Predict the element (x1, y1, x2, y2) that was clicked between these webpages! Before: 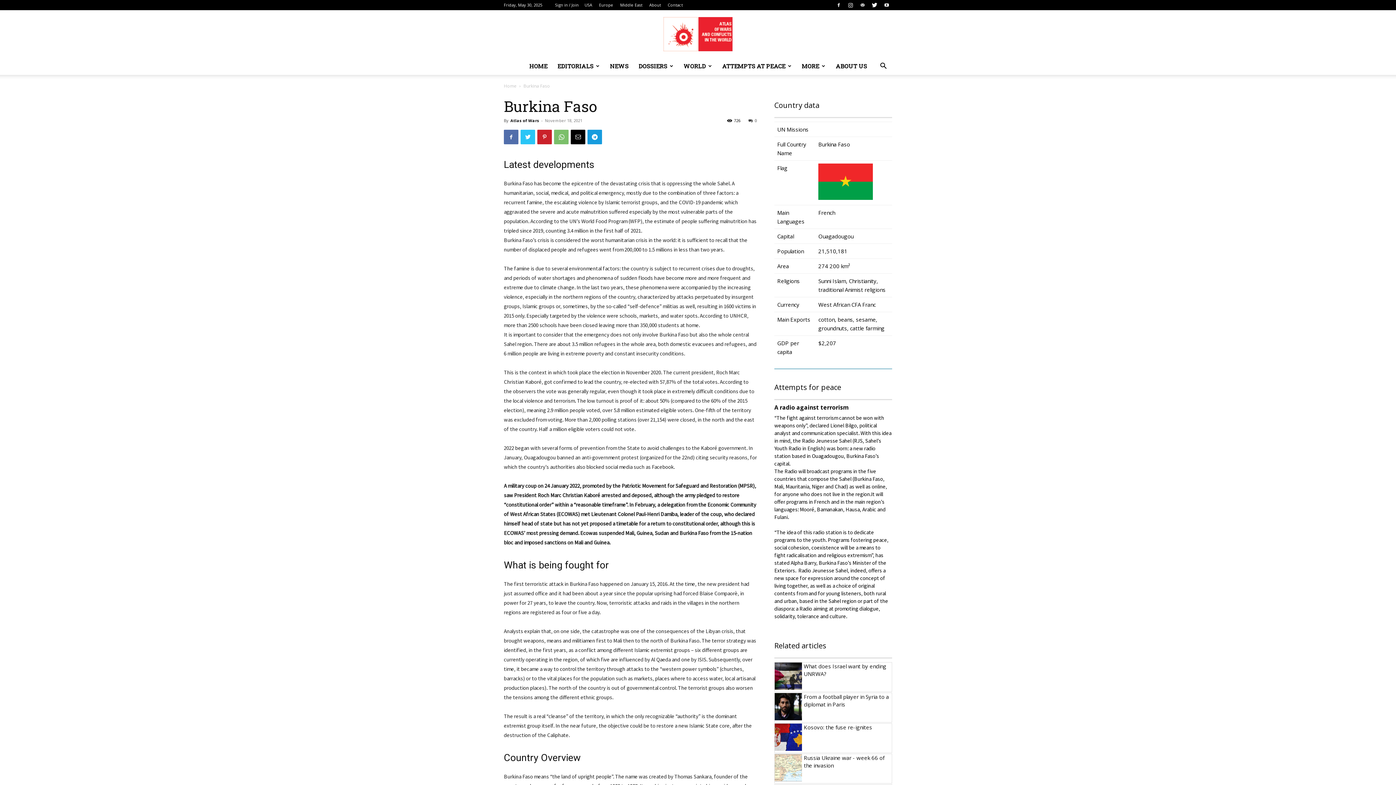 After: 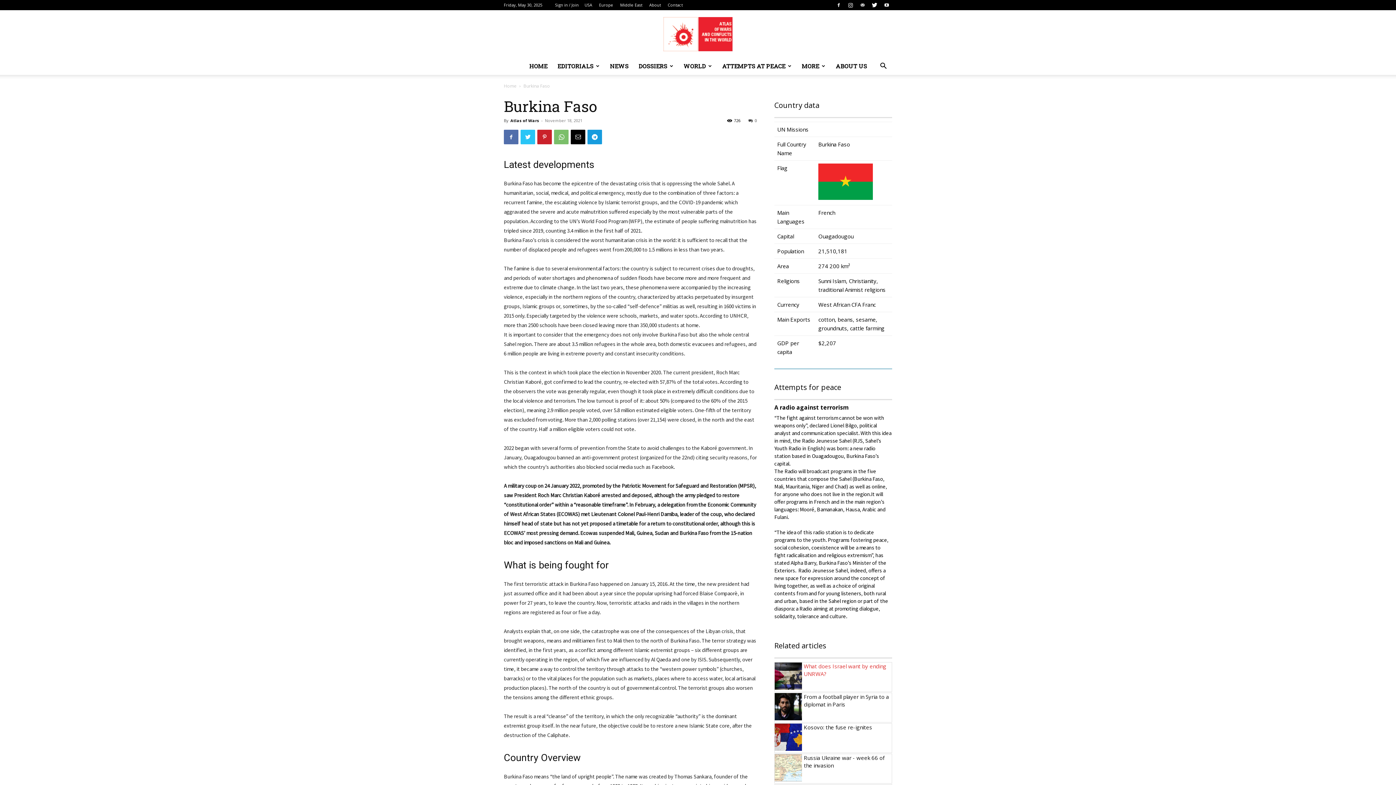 Action: label: What does Israel want by ending UNRWA? bbox: (774, 662, 892, 692)